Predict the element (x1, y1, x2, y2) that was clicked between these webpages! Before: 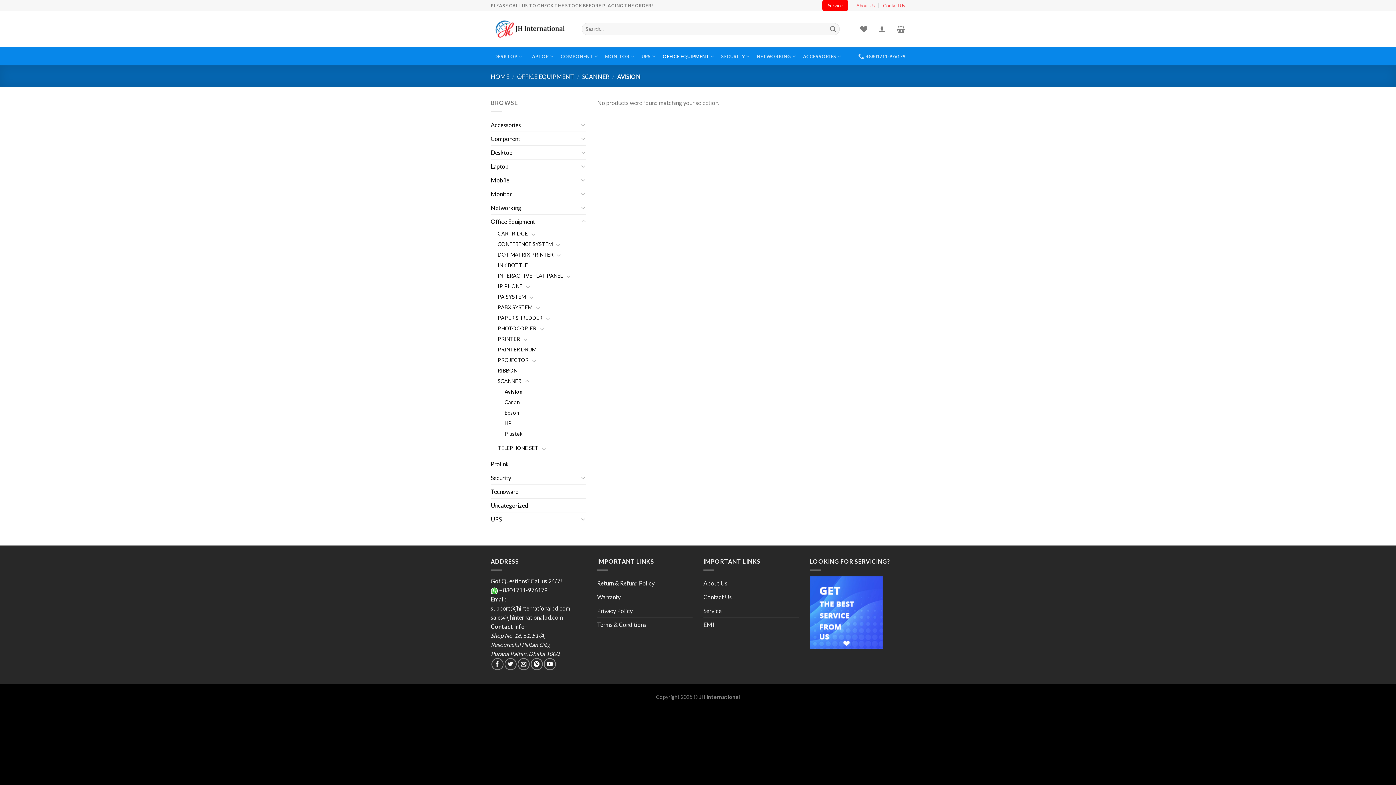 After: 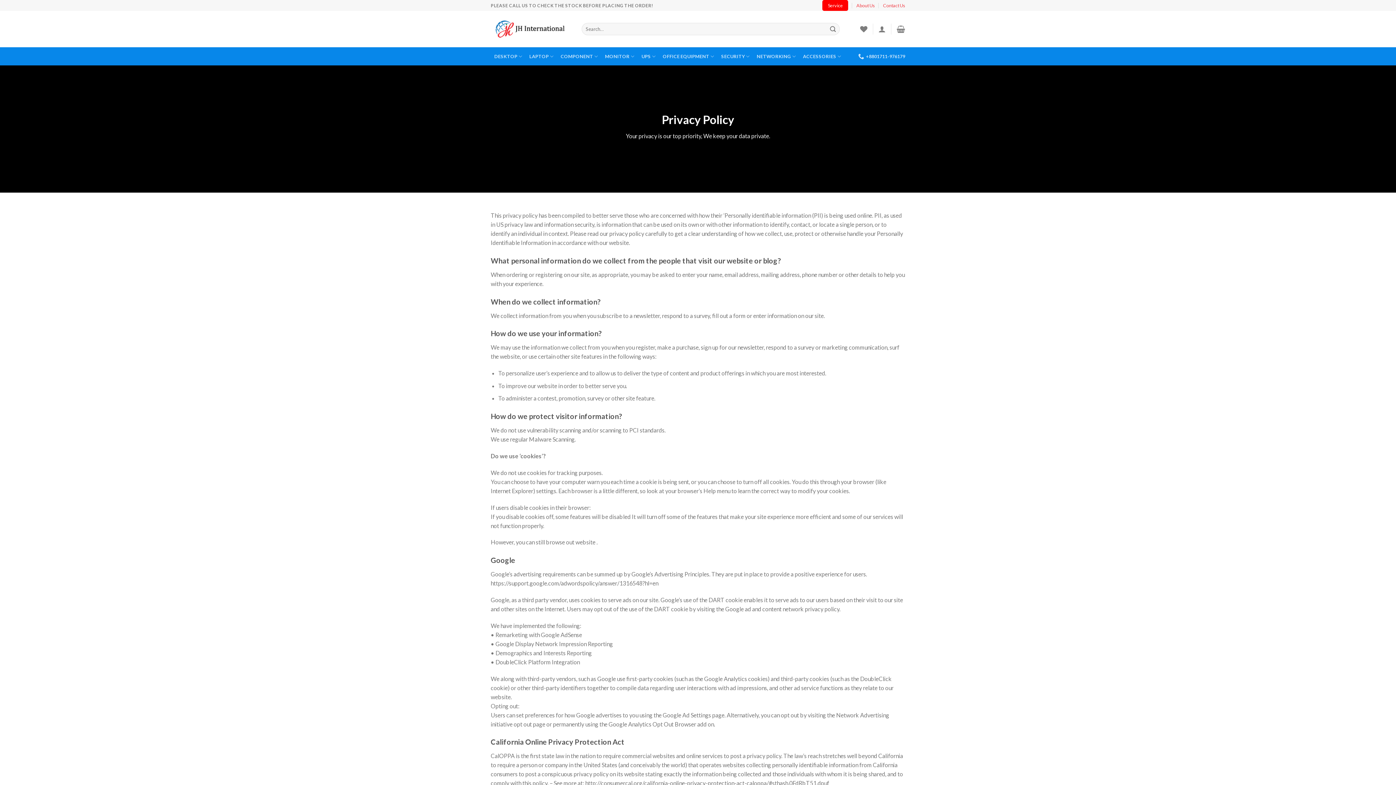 Action: bbox: (597, 604, 632, 617) label: Privacy Policy